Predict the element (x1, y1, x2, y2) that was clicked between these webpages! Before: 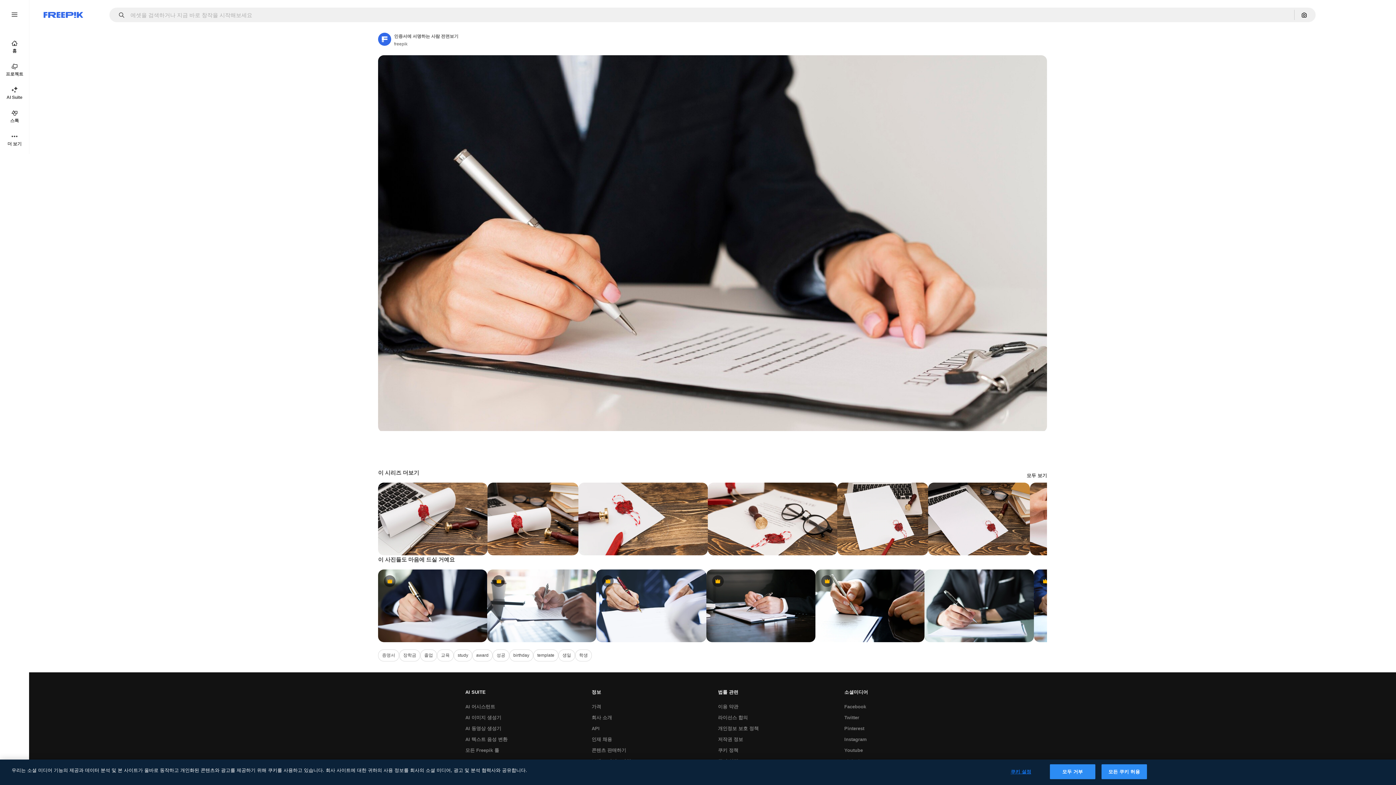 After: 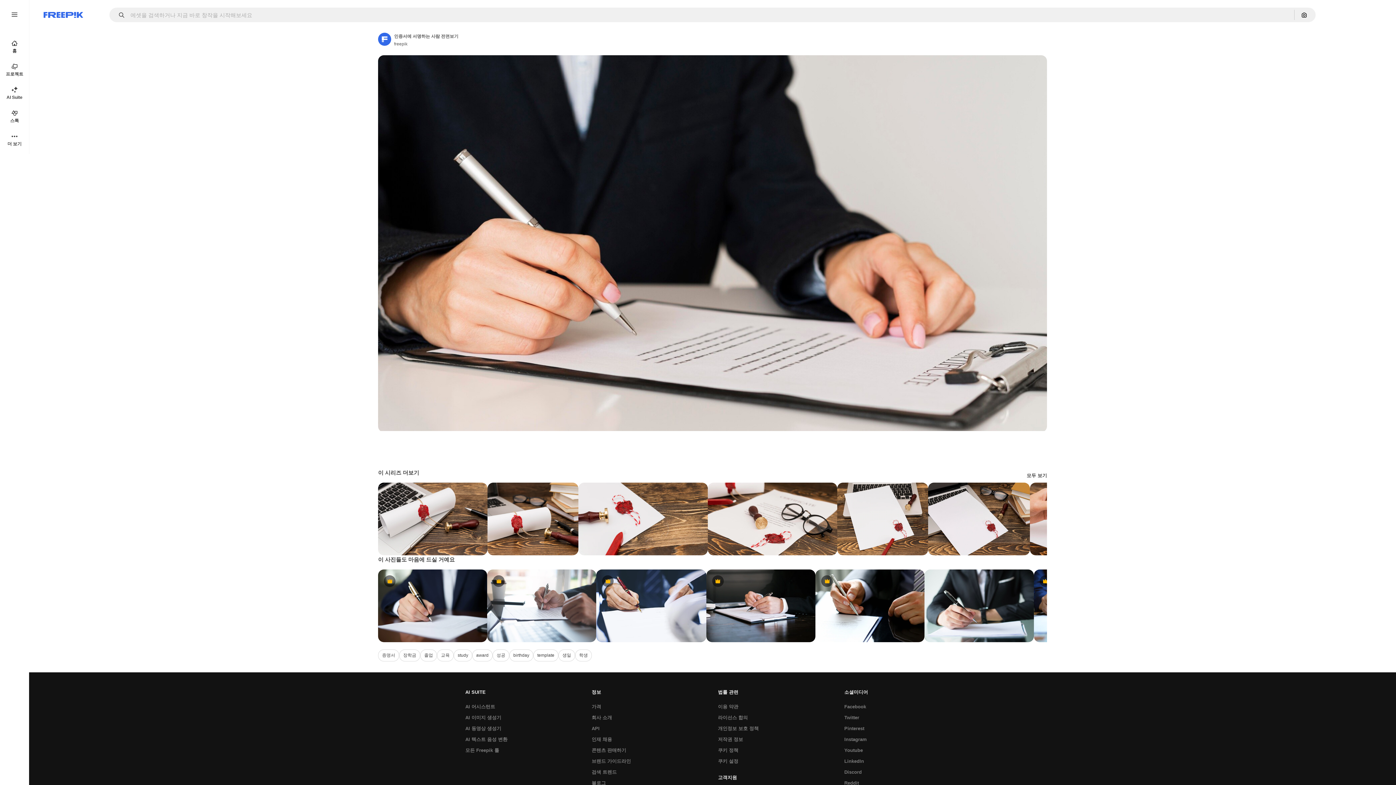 Action: bbox: (1050, 764, 1095, 779) label: 모두 거부